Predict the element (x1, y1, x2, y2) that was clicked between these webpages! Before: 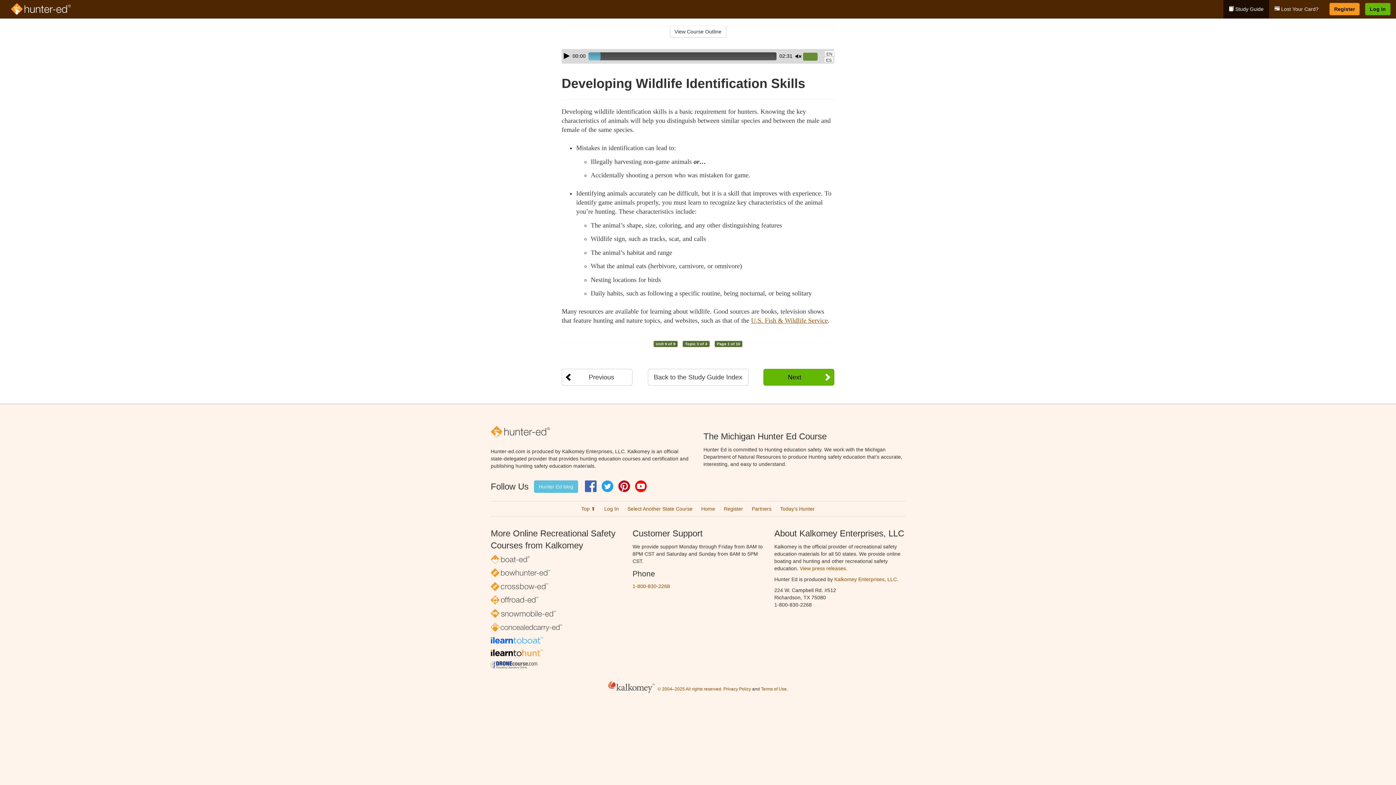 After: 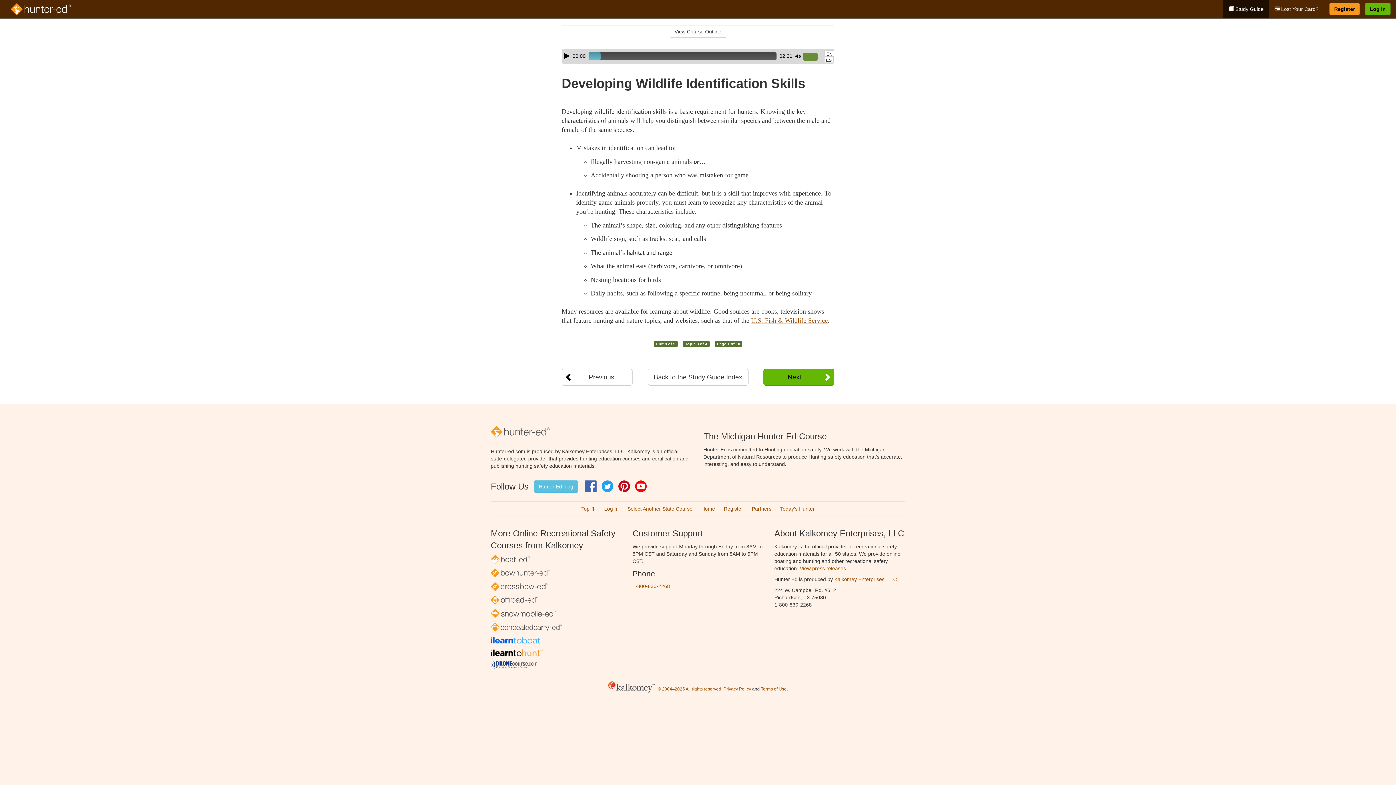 Action: label: Twitter bbox: (601, 480, 613, 492)